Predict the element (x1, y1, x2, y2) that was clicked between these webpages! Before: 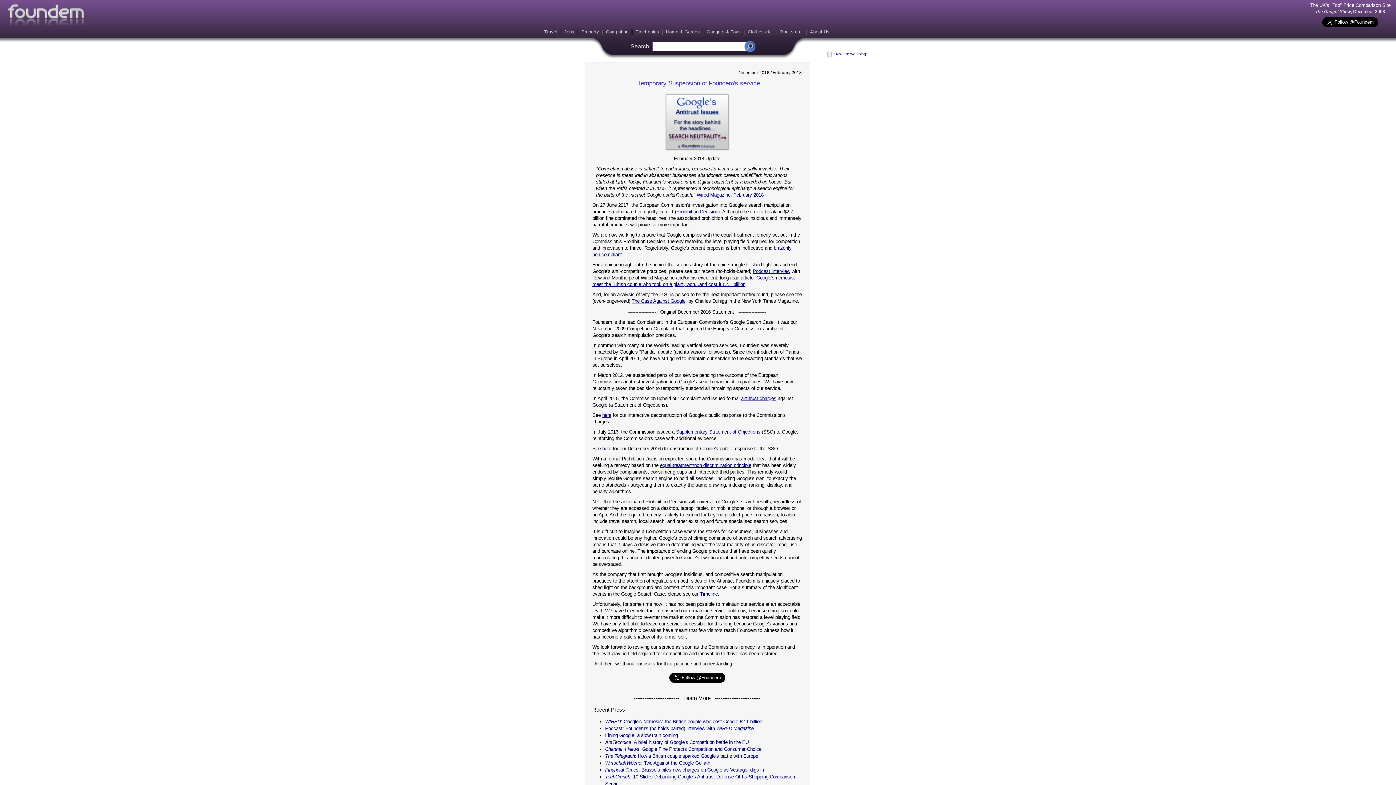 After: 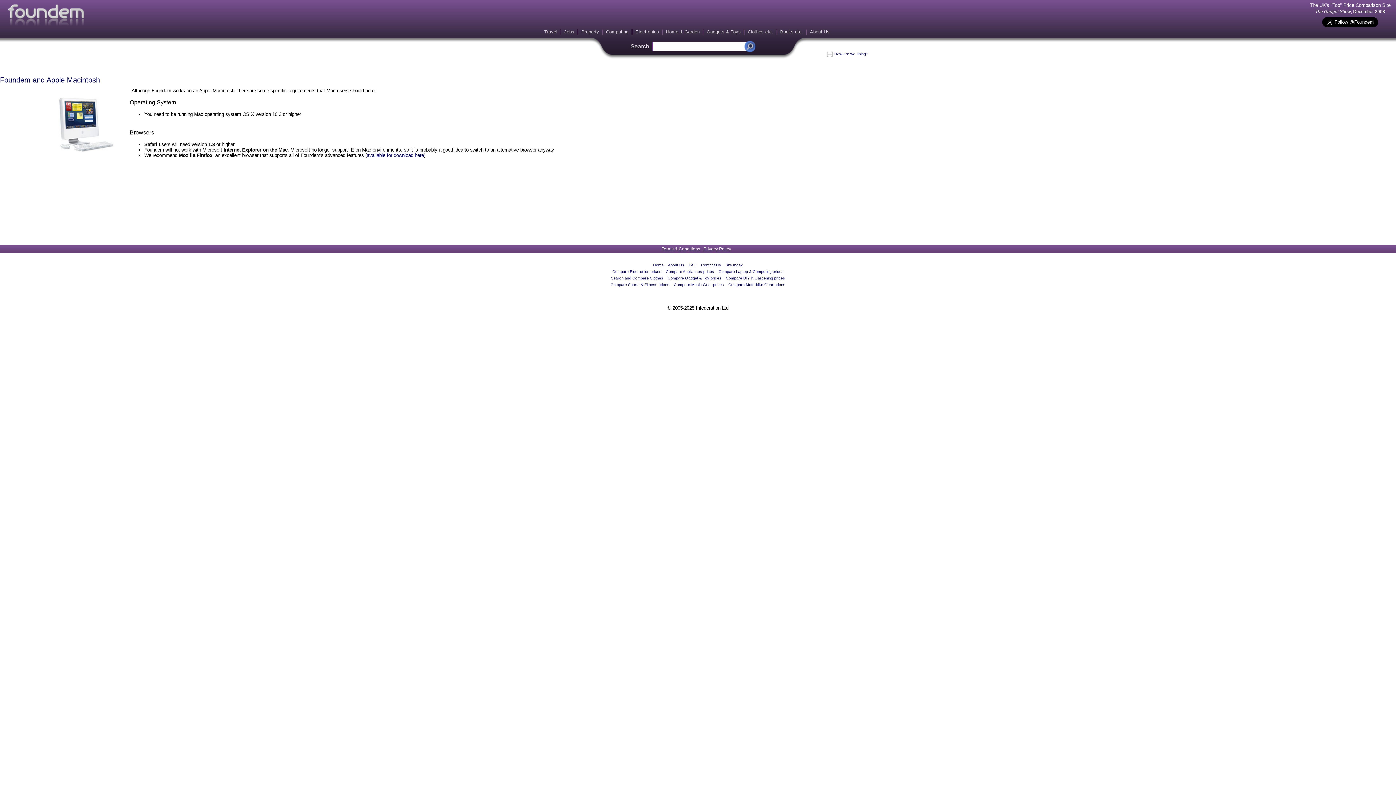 Action: label: Computing bbox: (603, 28, 631, 36)